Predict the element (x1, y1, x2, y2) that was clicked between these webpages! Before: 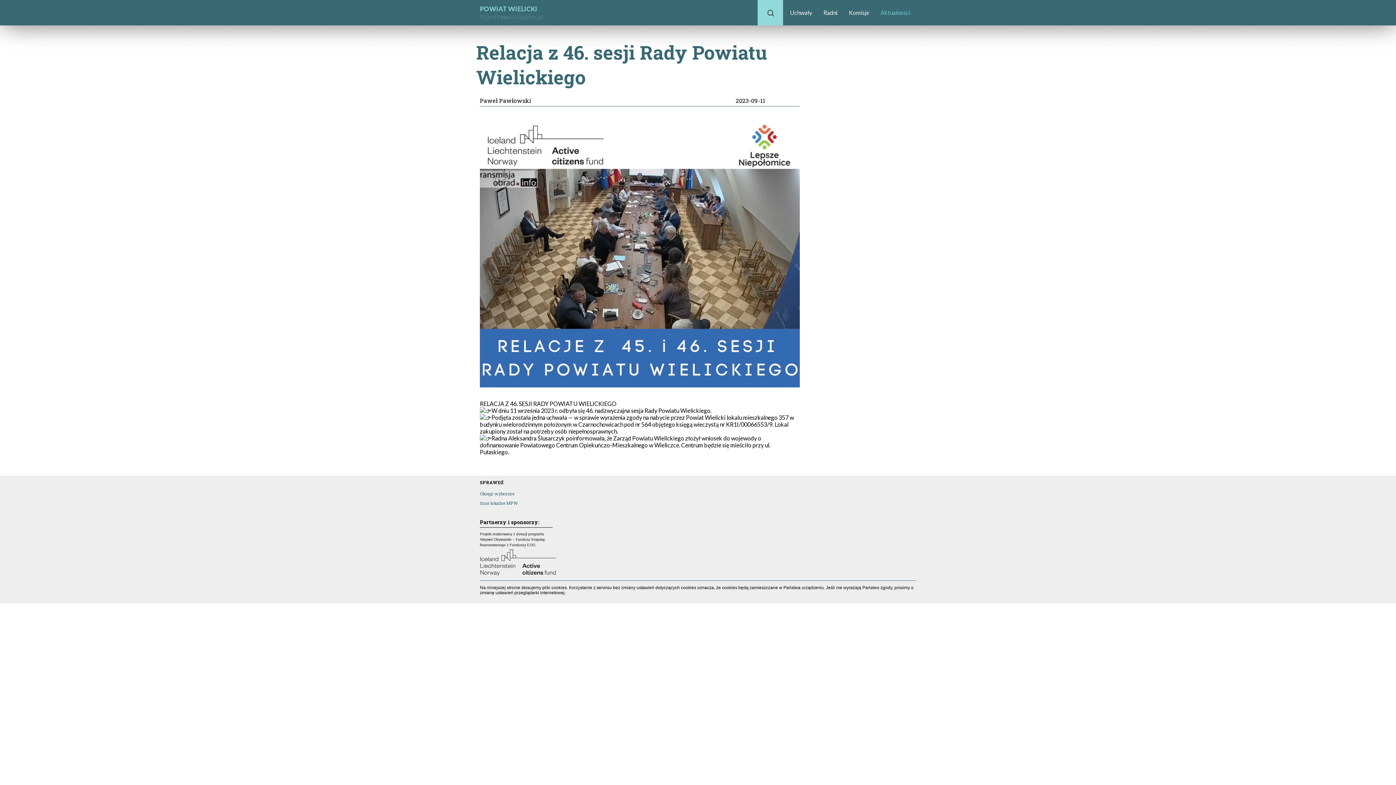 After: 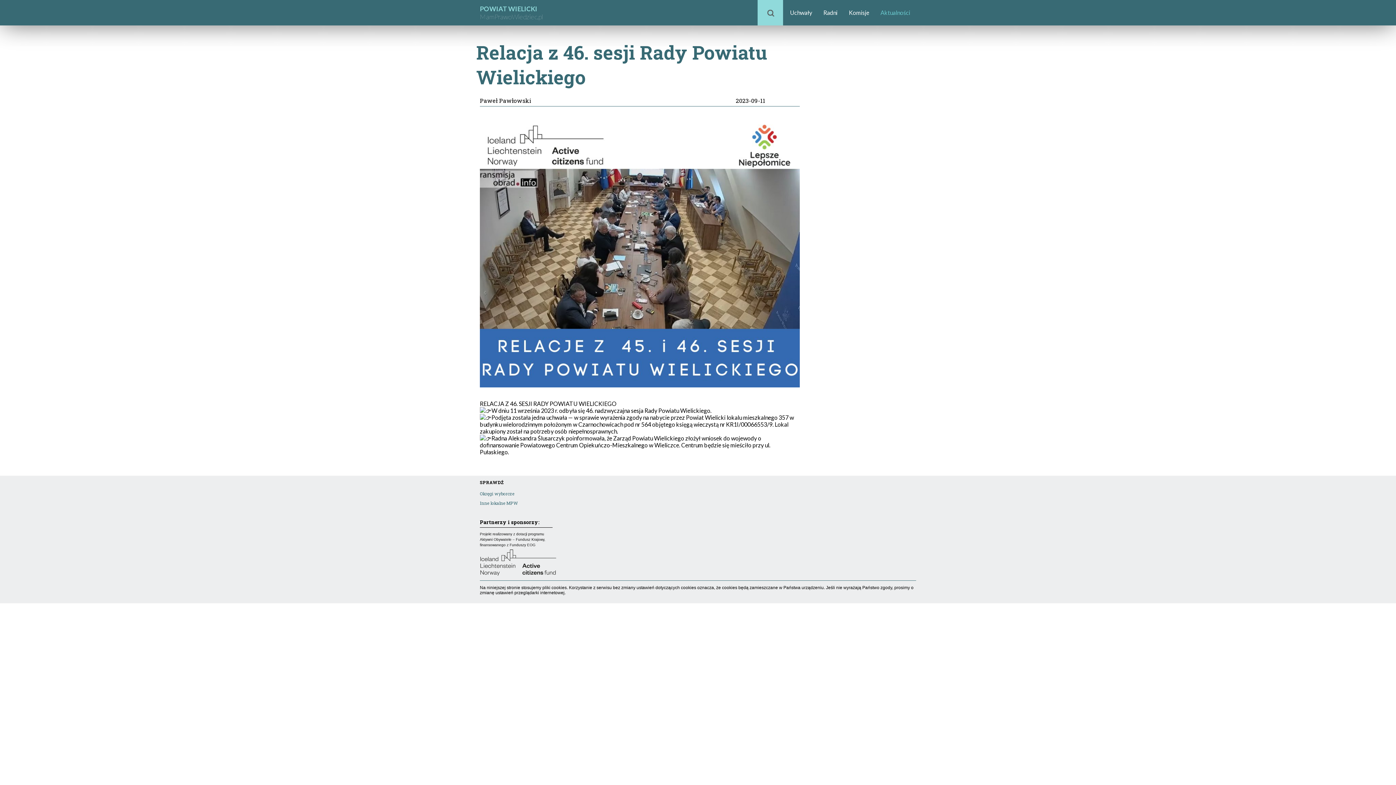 Action: bbox: (480, 571, 556, 577)